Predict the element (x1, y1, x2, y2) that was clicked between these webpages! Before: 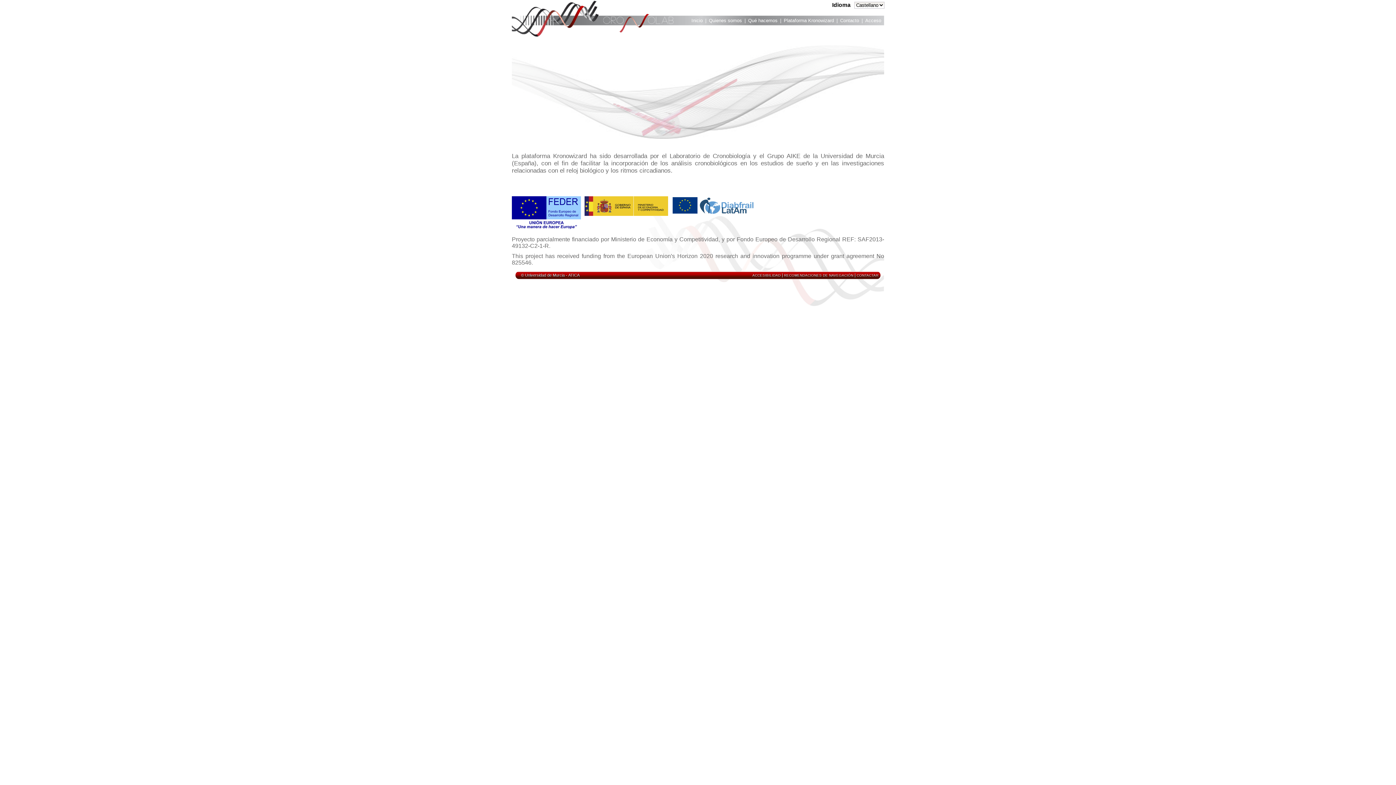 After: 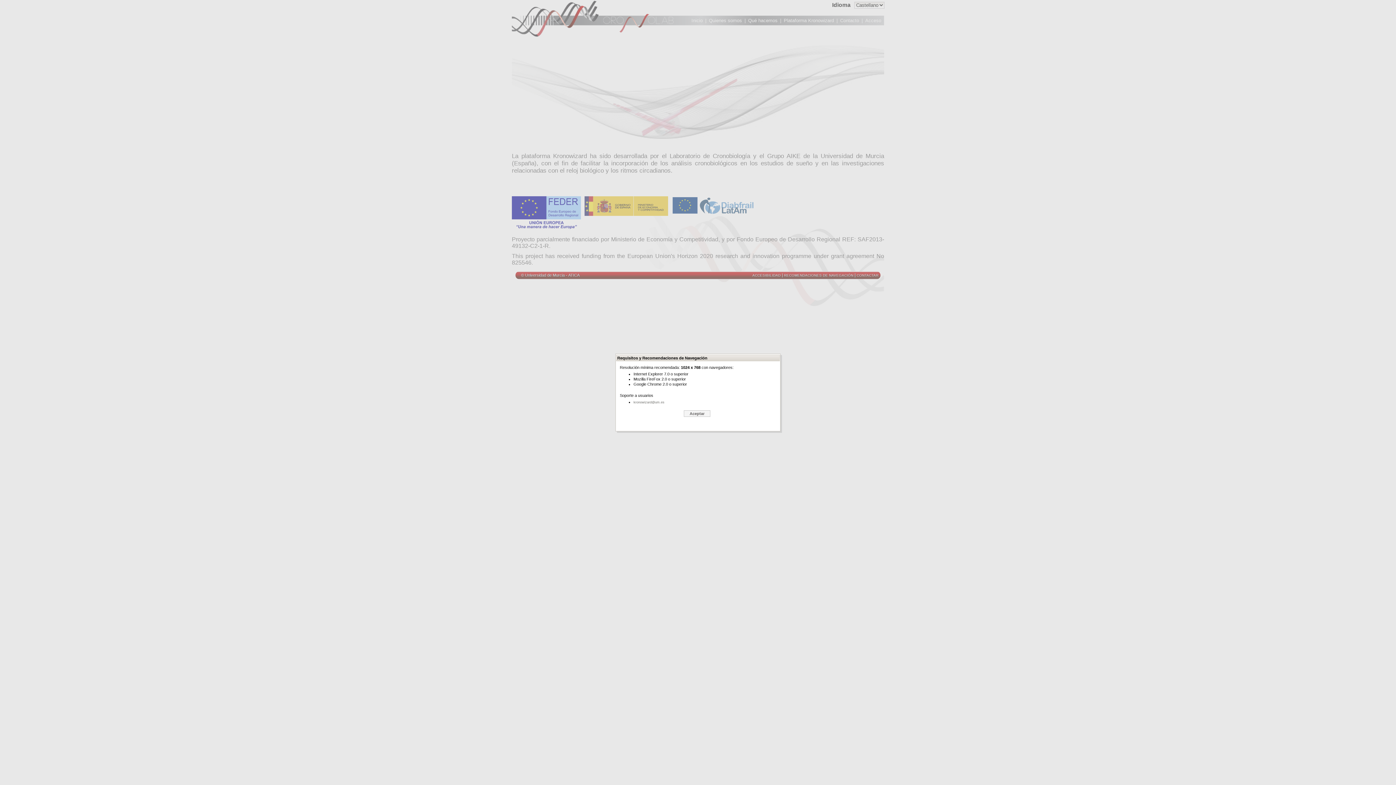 Action: label: RECOMENDACIONES DE NAVEGACIÓN bbox: (784, 273, 853, 277)